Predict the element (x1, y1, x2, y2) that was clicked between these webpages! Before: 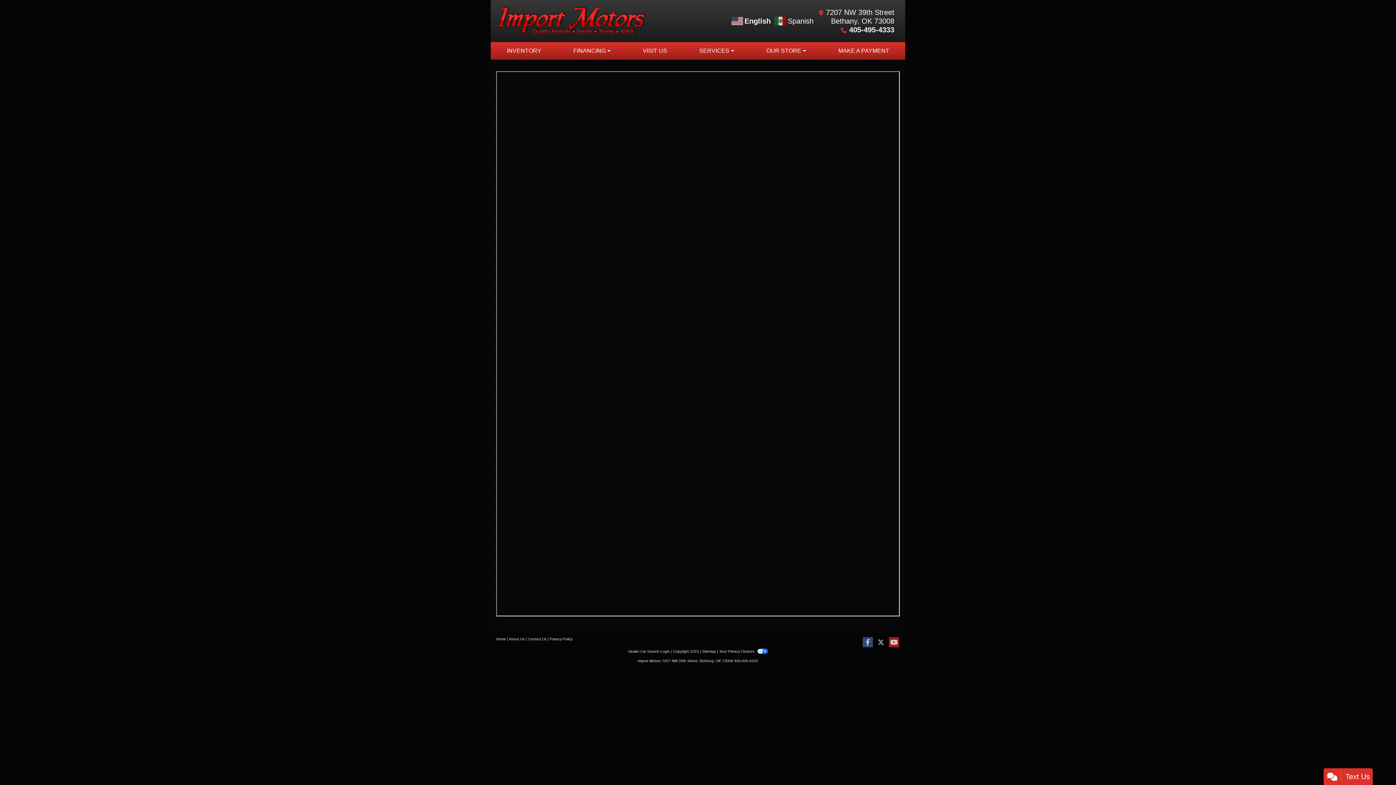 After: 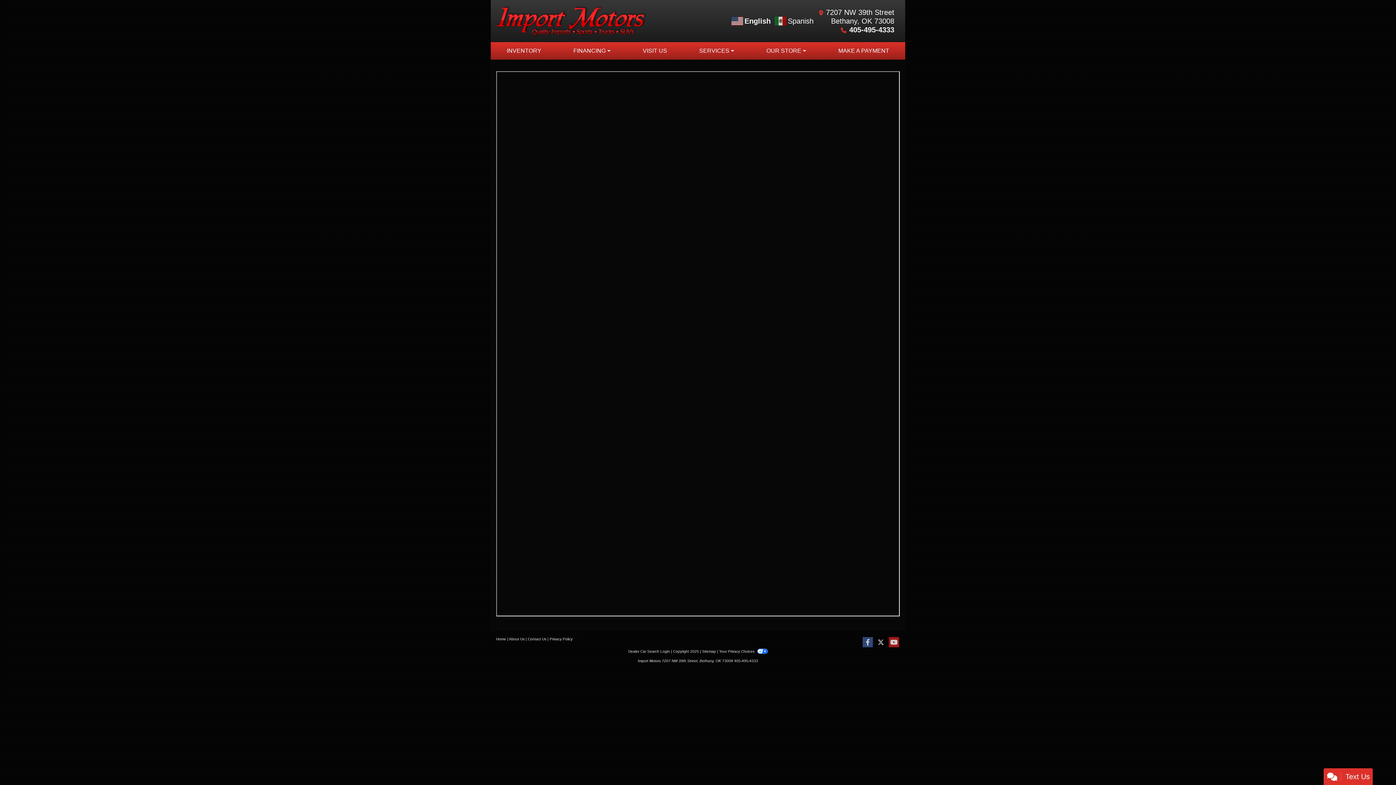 Action: bbox: (628, 649, 669, 653) label: Dealer Car Search Login